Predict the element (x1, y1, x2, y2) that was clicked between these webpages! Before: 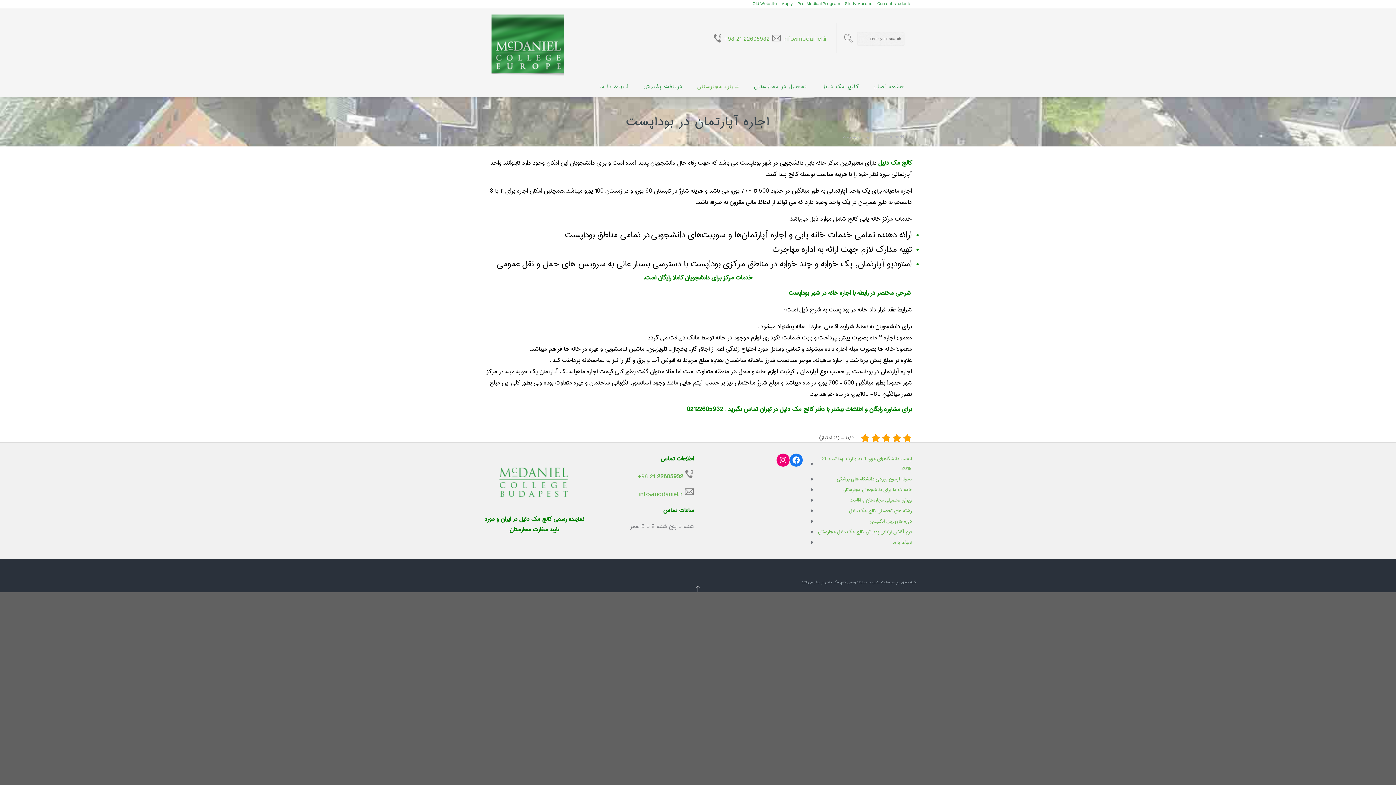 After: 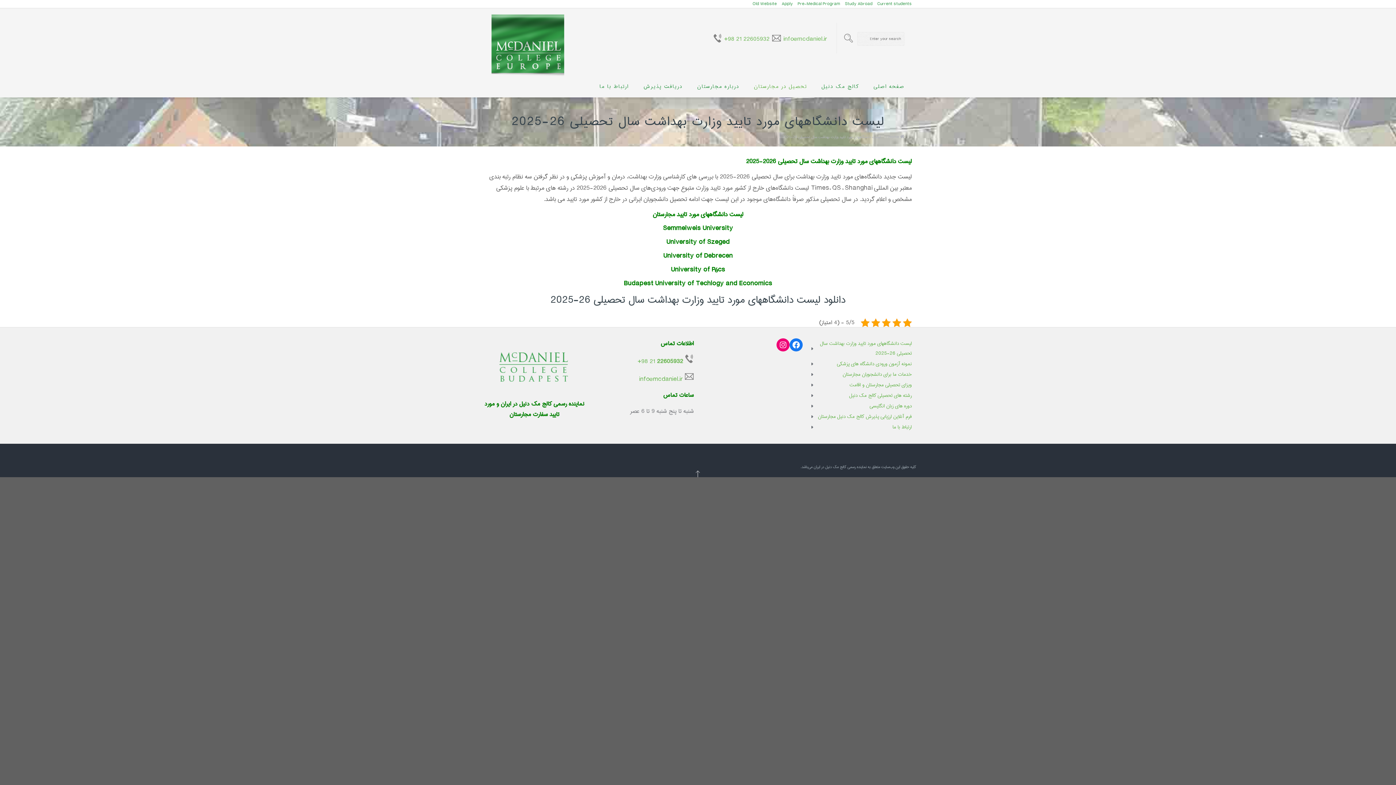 Action: bbox: (811, 453, 912, 474) label: لیست دانشگاههای مورد تایید وزارت بهداشت 20-2019